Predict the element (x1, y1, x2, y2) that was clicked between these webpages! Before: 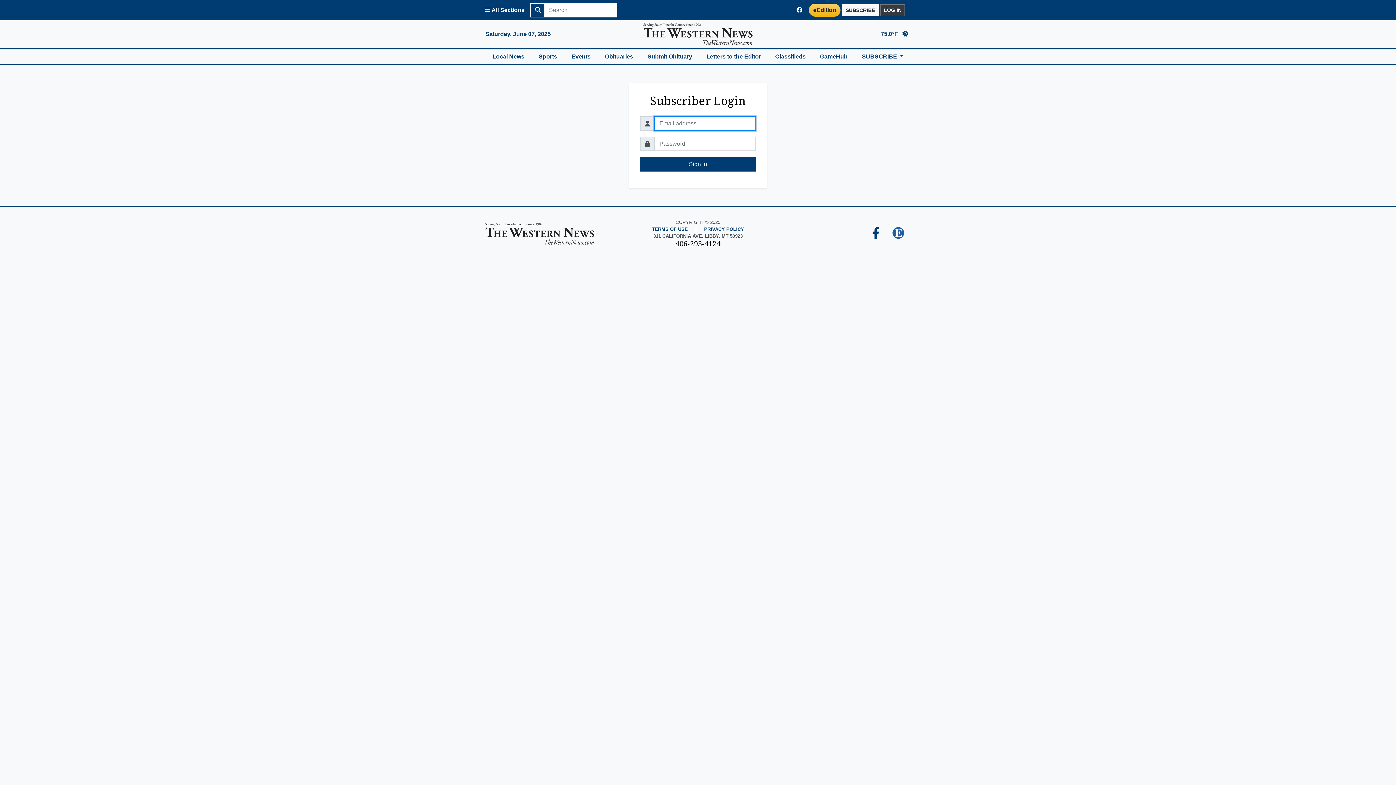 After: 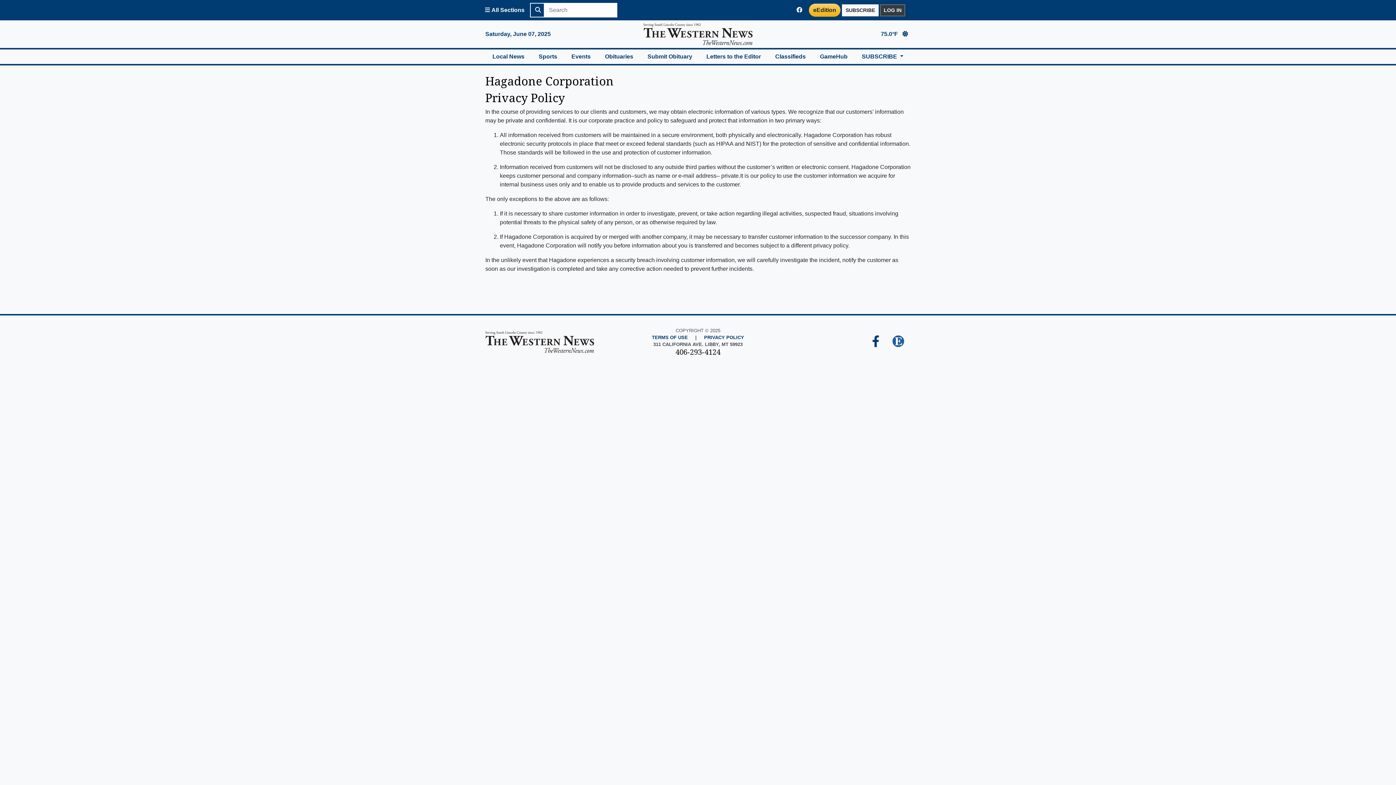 Action: label: PRIVACY POLICY bbox: (704, 225, 744, 232)